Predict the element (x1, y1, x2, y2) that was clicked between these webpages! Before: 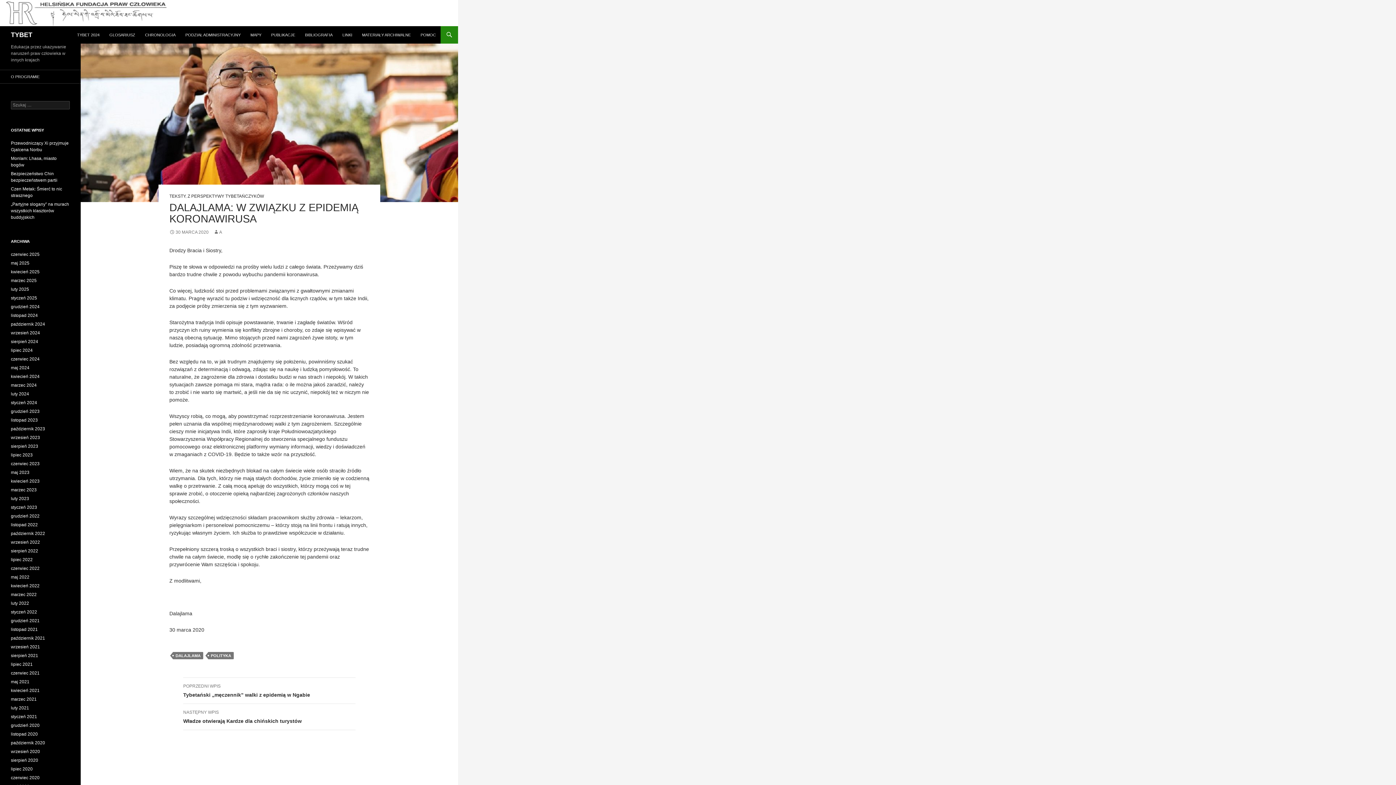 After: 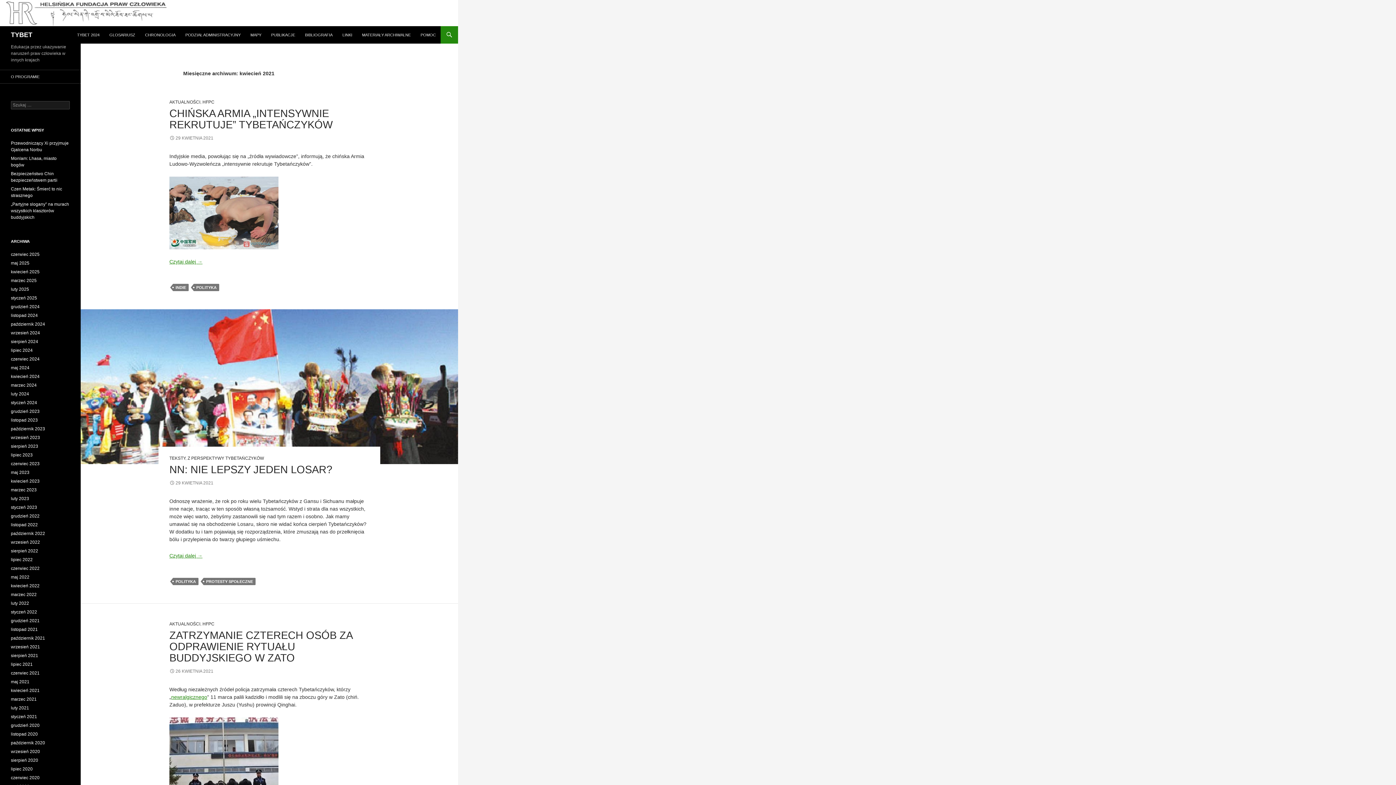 Action: bbox: (10, 688, 39, 693) label: kwiecień 2021